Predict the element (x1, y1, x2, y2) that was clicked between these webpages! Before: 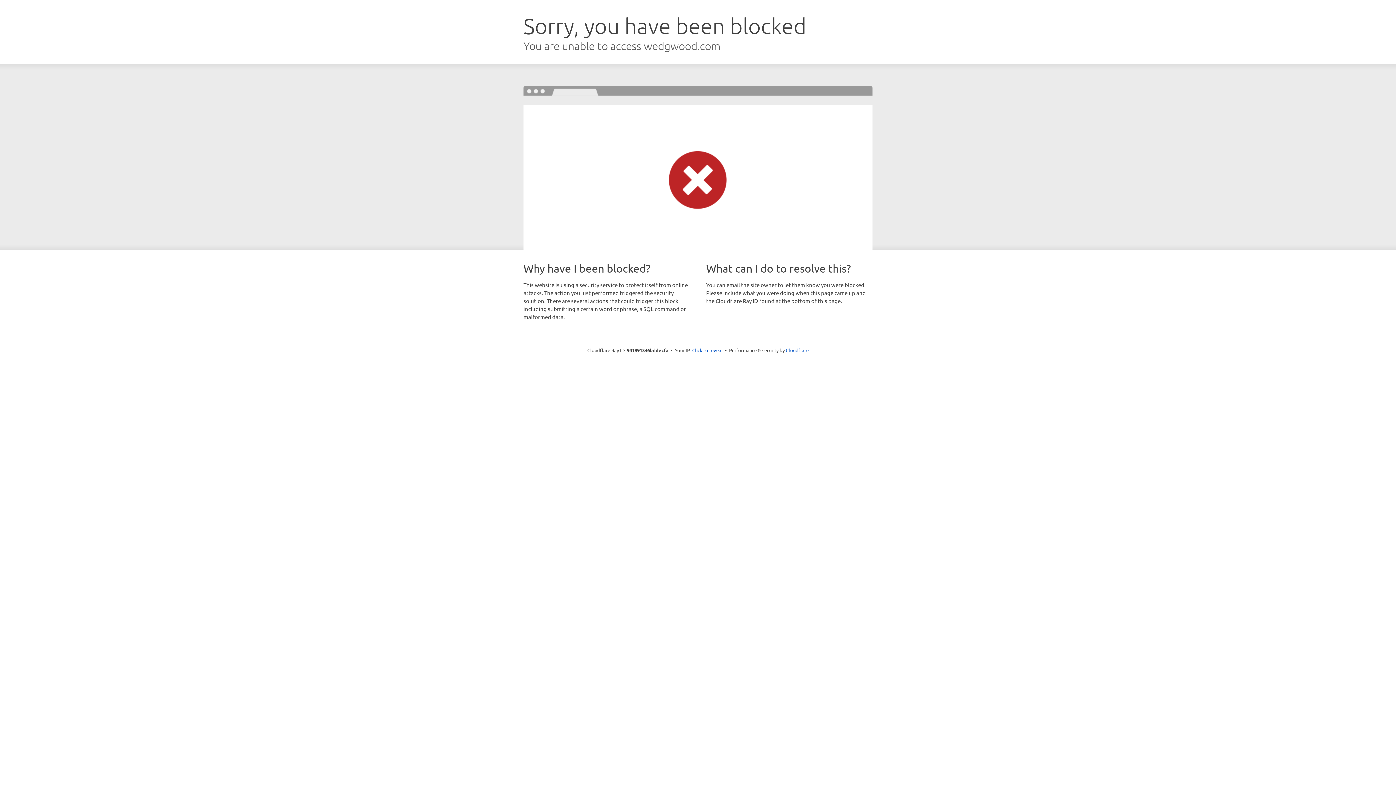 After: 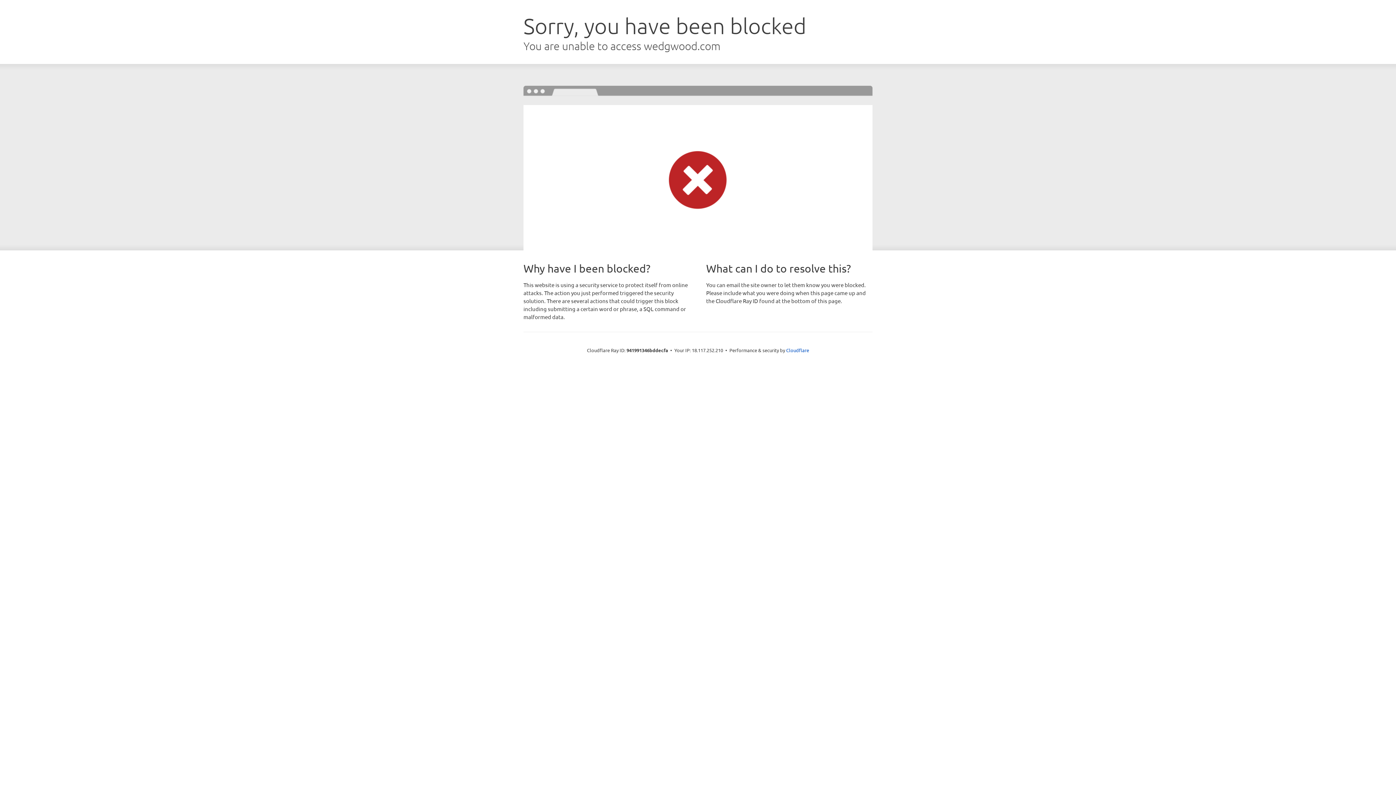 Action: label: Click to reveal bbox: (692, 346, 722, 353)